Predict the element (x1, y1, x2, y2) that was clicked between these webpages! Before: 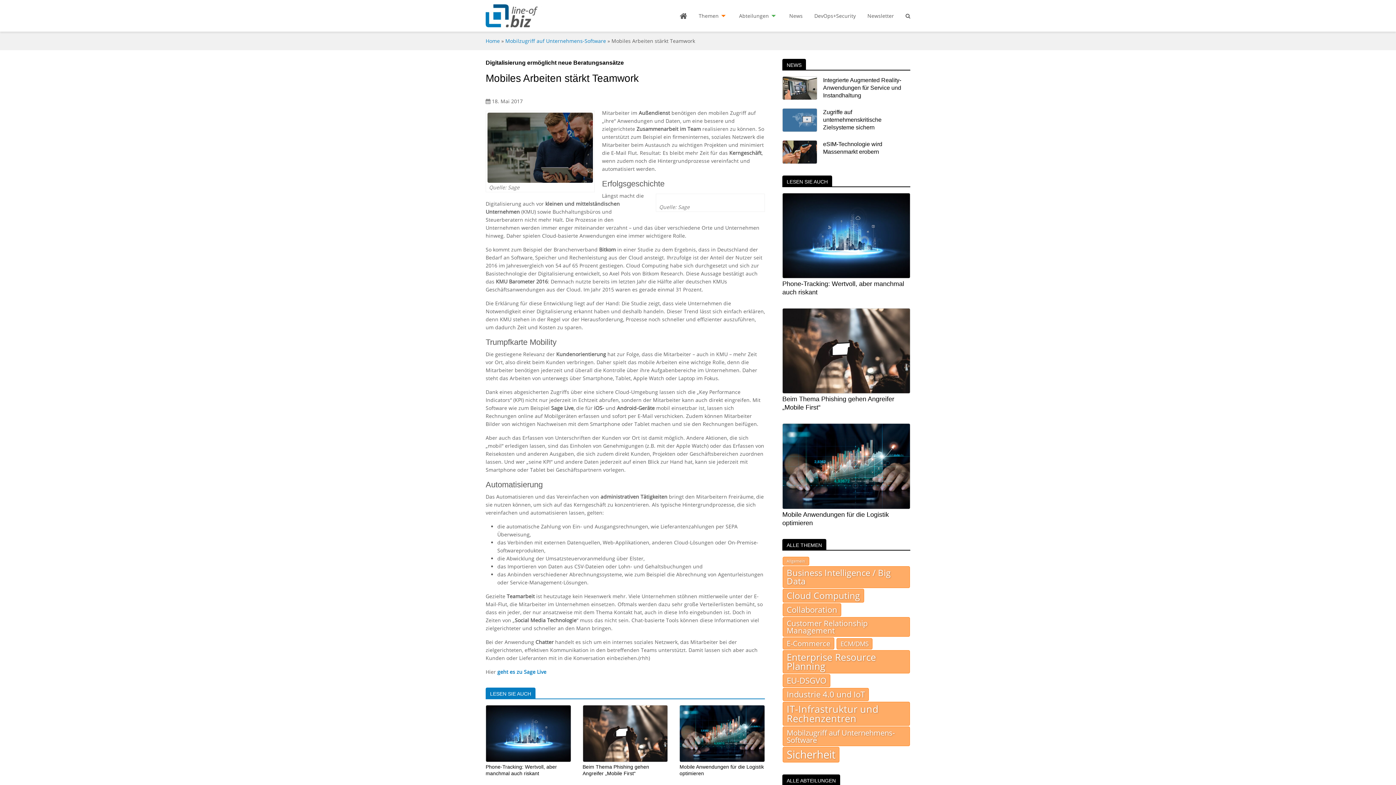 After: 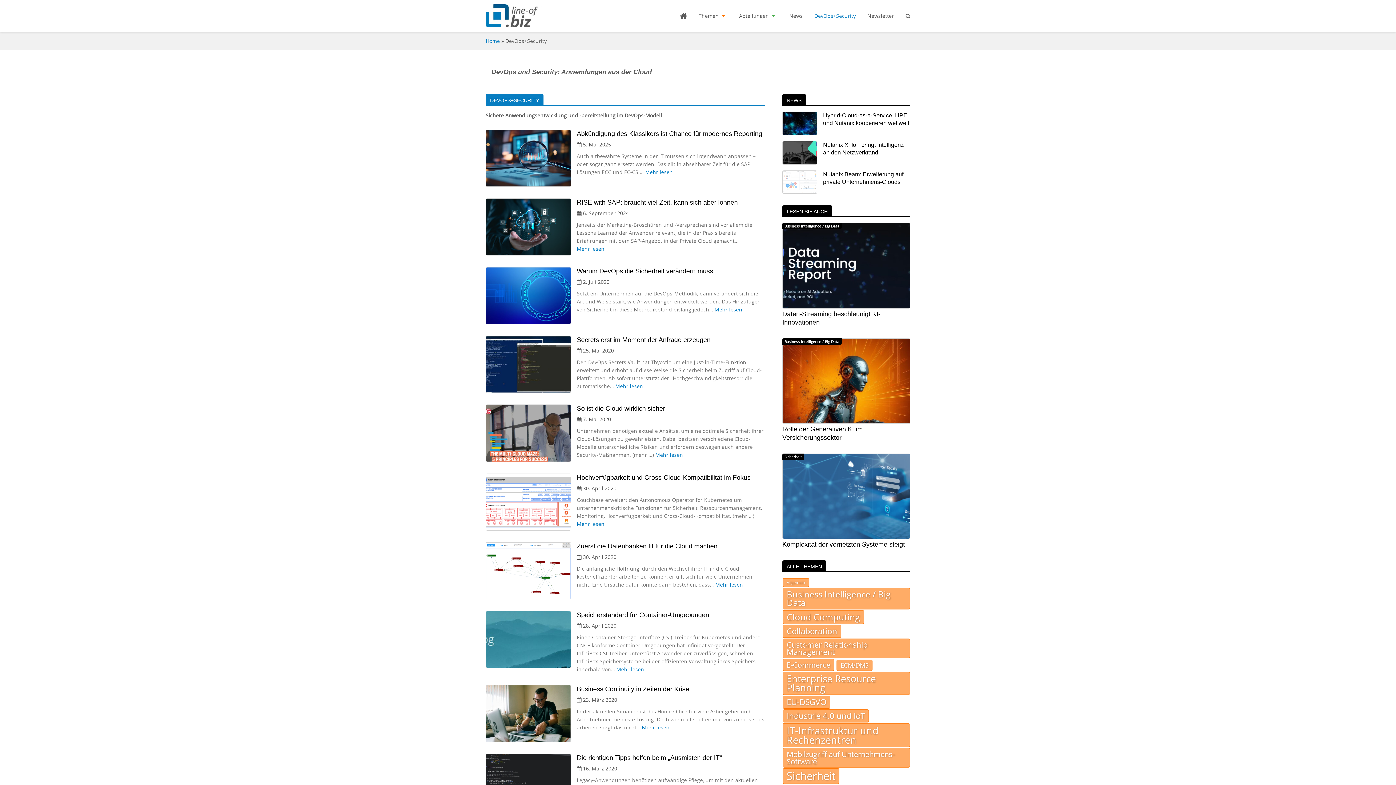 Action: bbox: (814, 9, 856, 22) label: DevOps+Security